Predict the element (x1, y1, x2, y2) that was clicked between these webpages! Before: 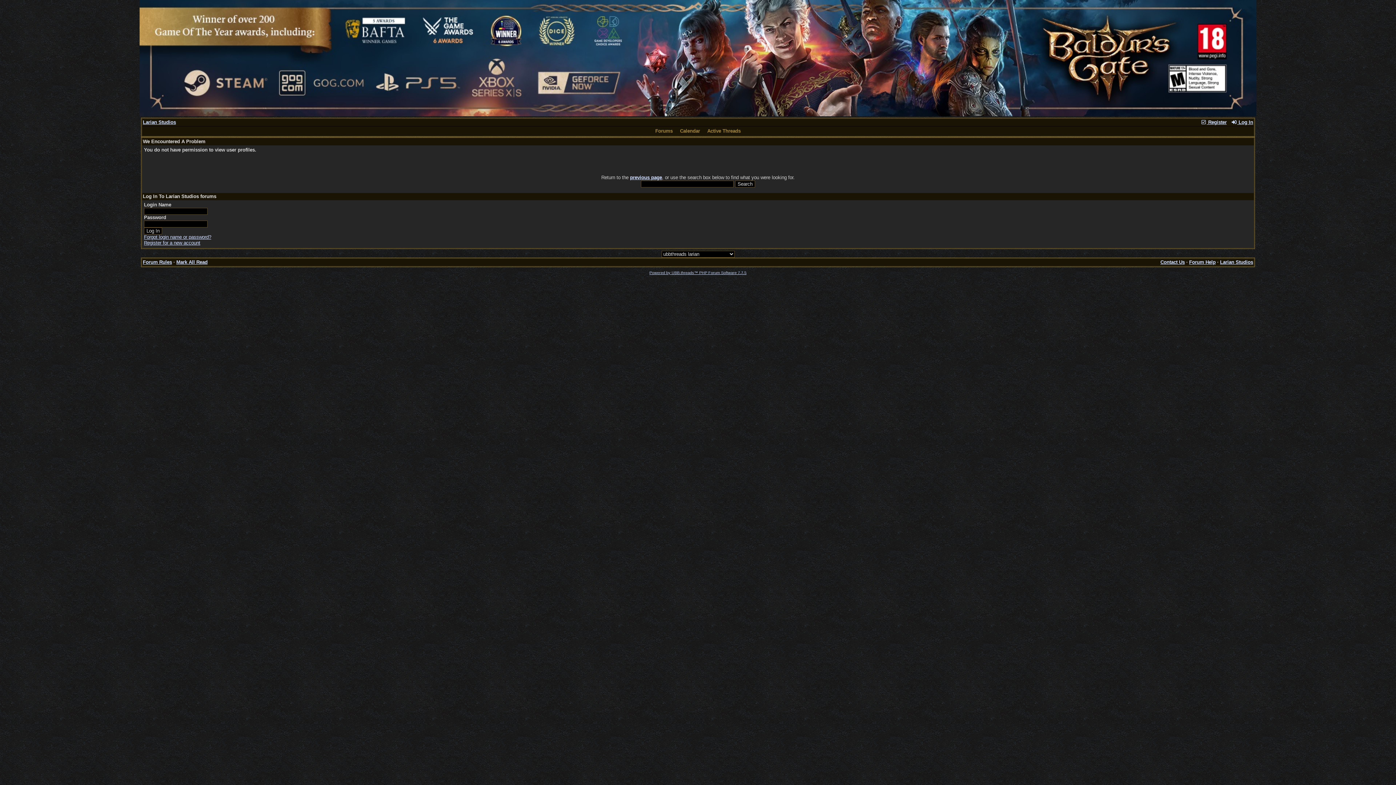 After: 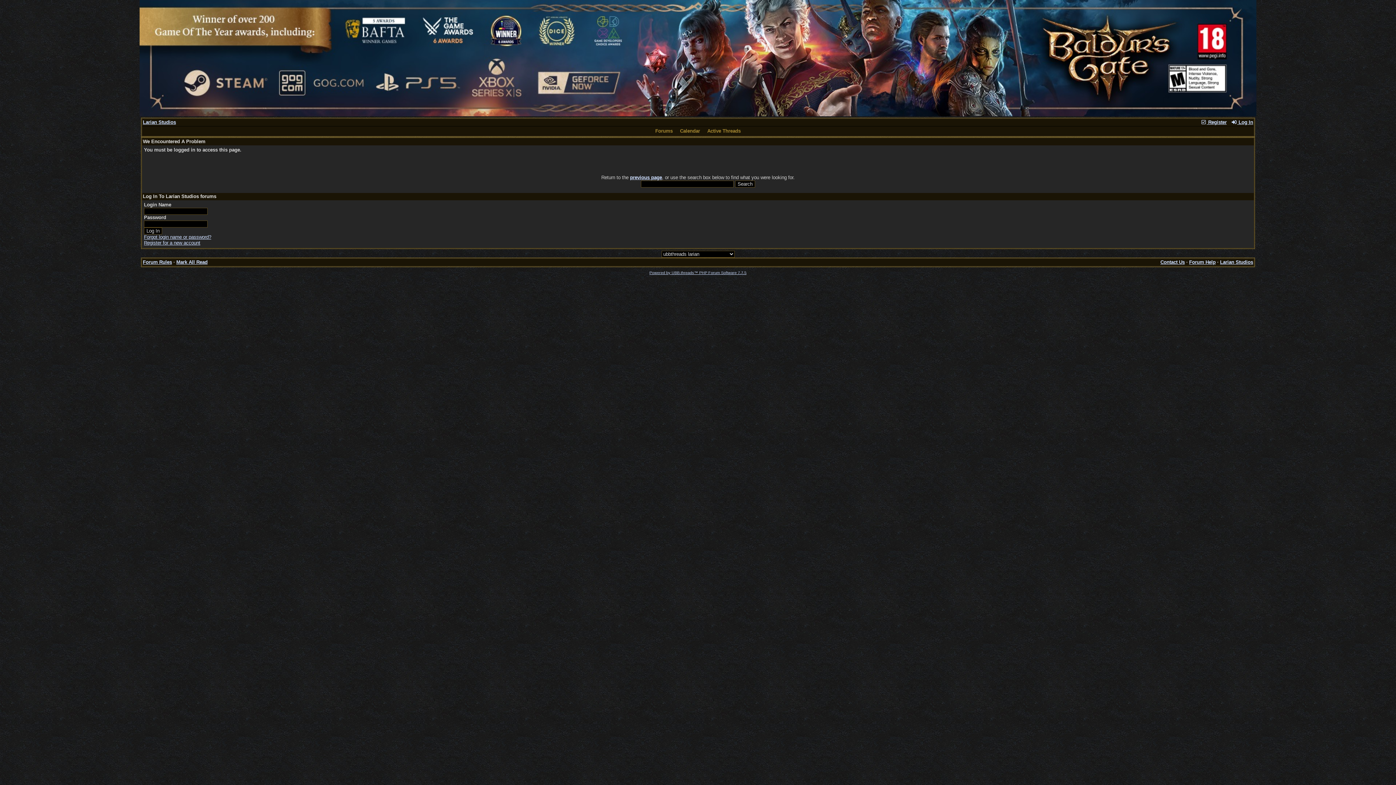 Action: bbox: (176, 259, 207, 265) label: Mark All Read